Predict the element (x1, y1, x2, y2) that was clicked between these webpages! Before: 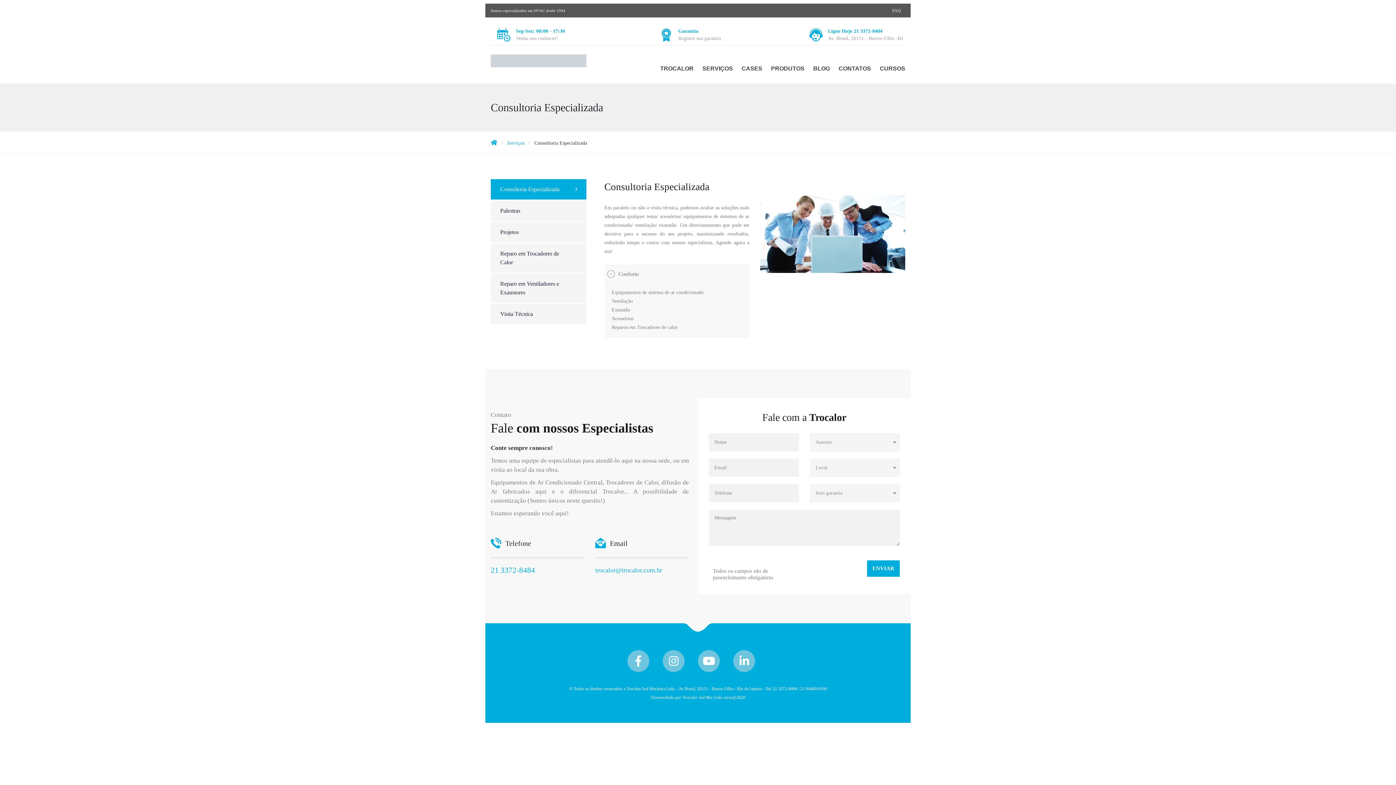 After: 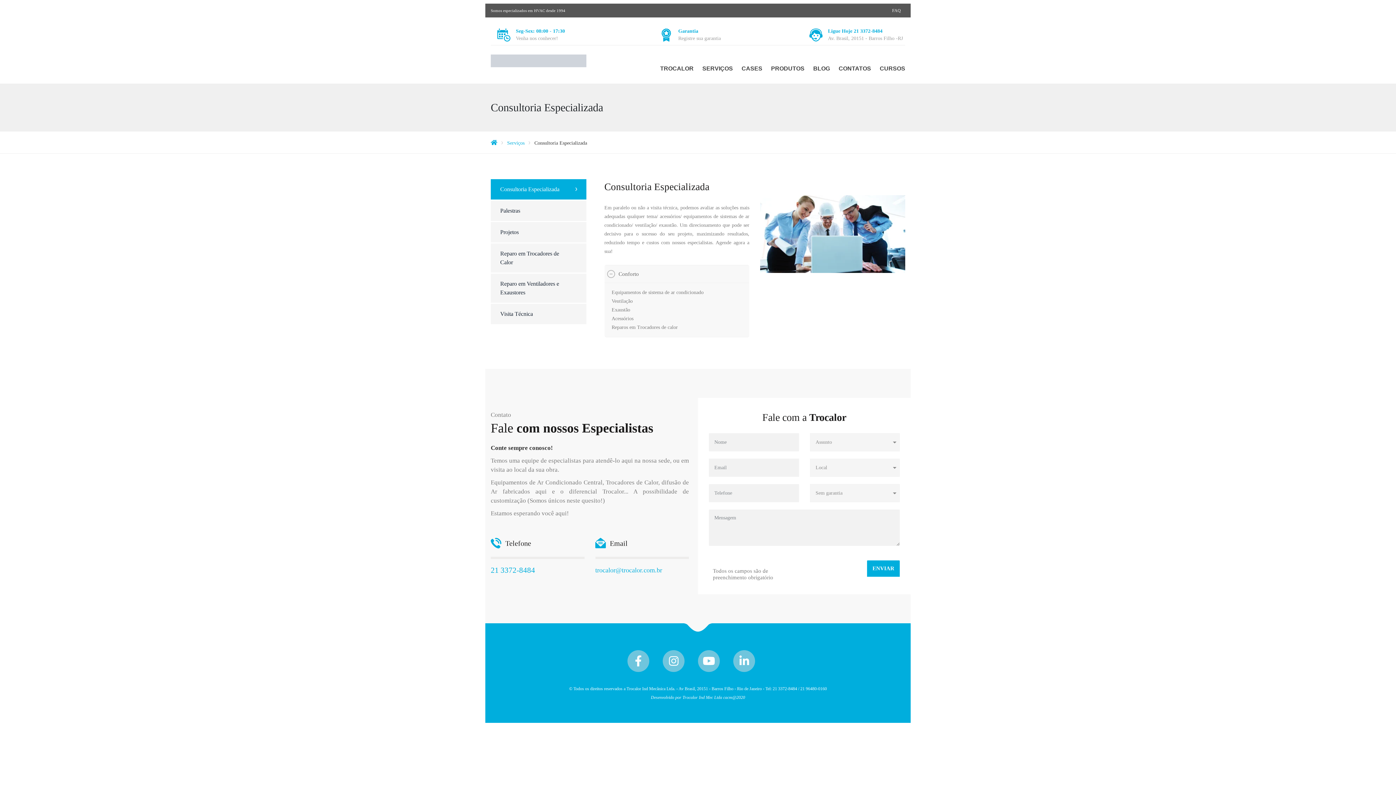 Action: label: Consultoria Especializada bbox: (490, 179, 586, 199)